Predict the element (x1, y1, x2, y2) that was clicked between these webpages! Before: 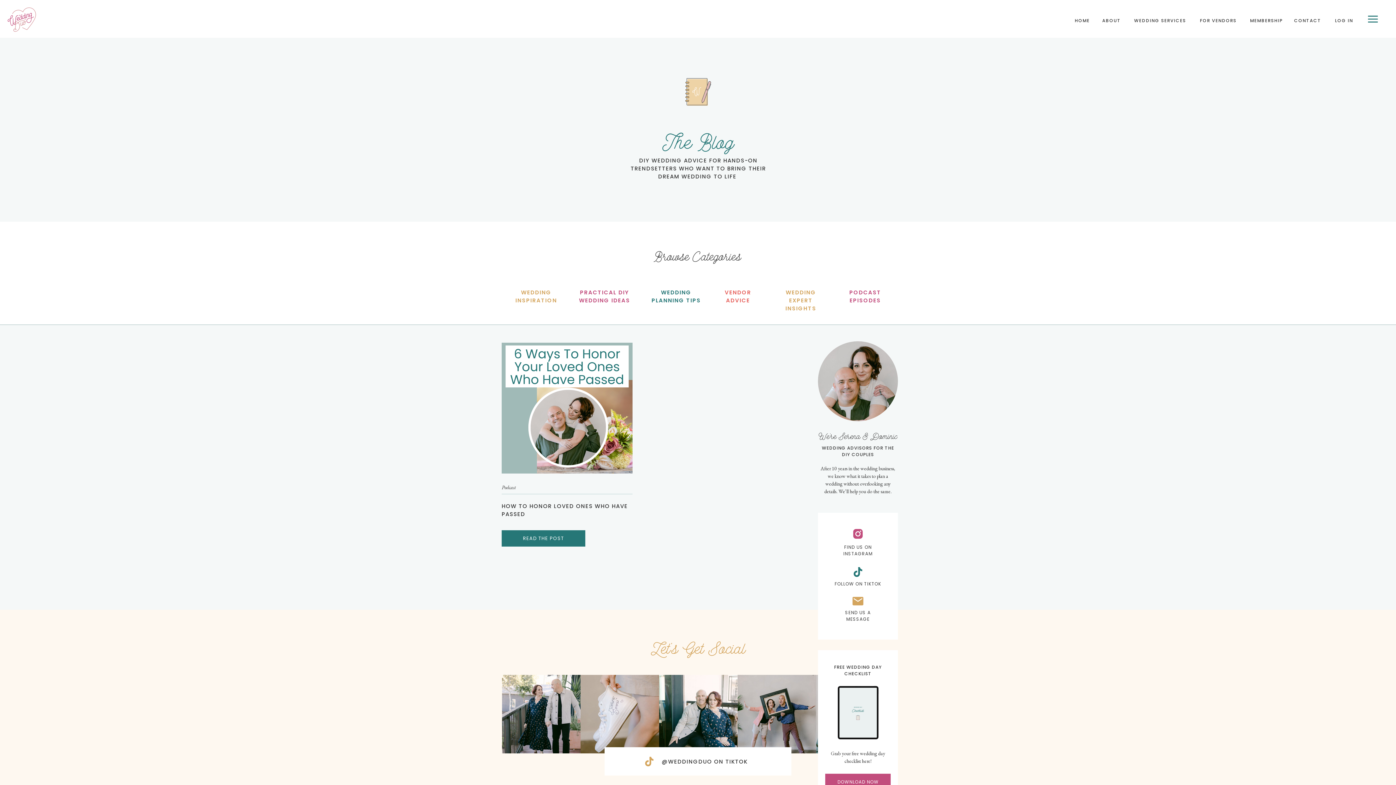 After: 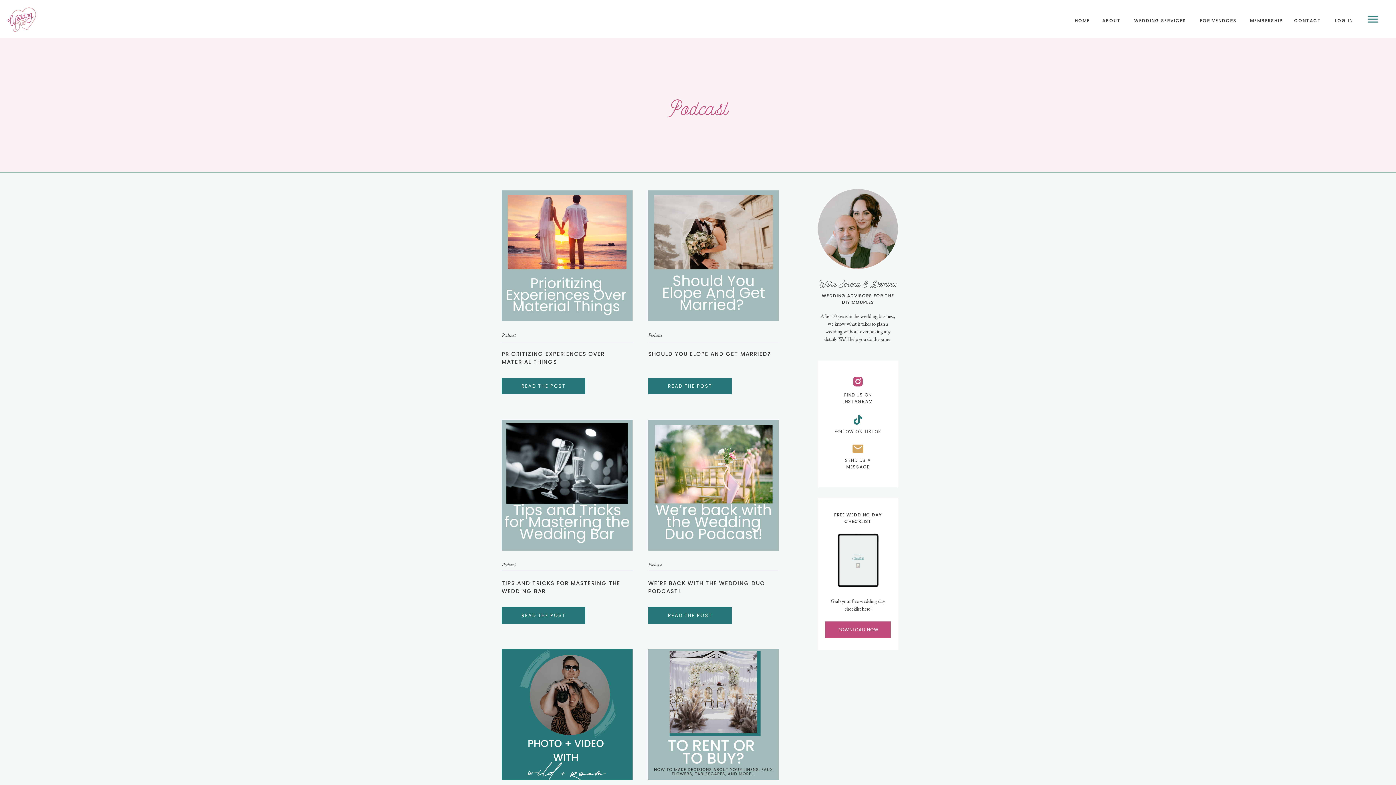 Action: label: Podcast bbox: (501, 484, 516, 490)